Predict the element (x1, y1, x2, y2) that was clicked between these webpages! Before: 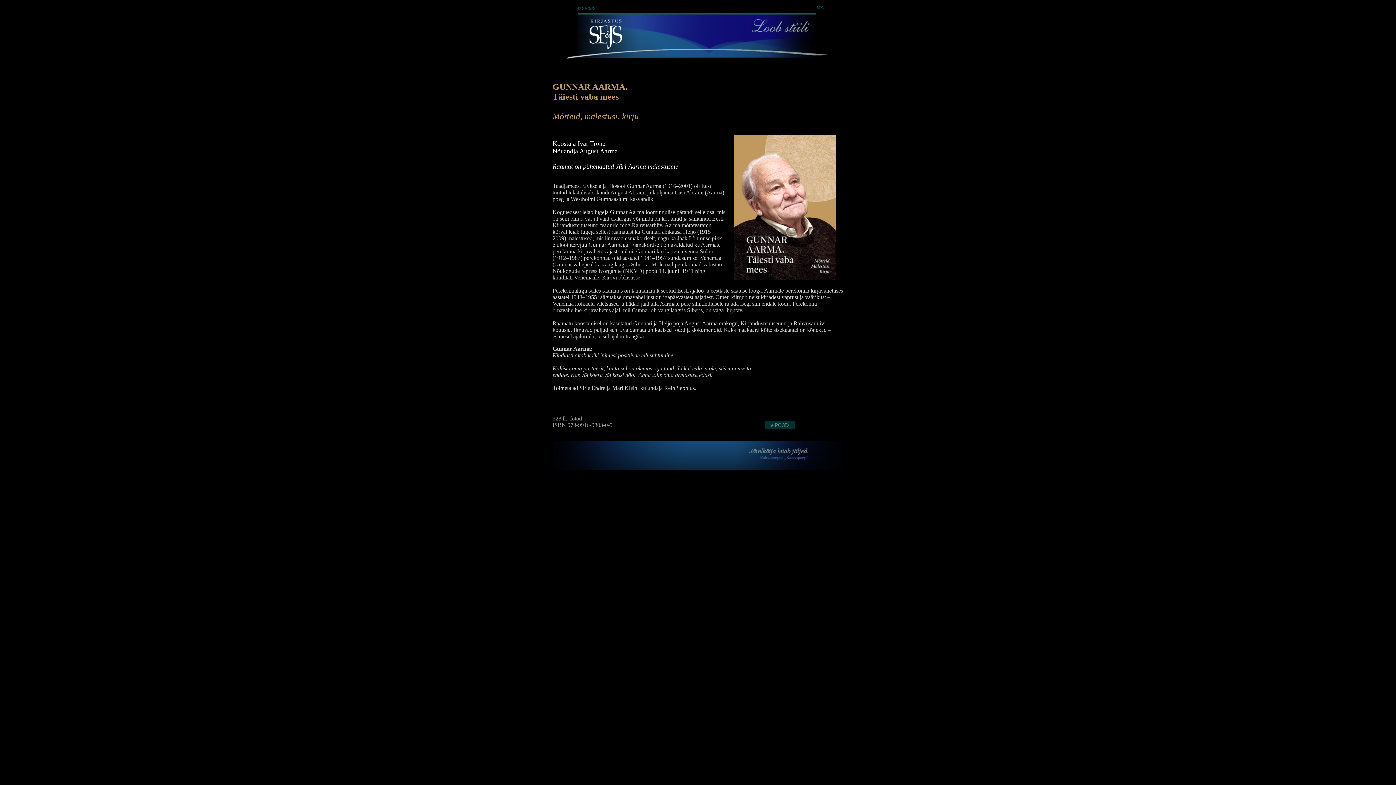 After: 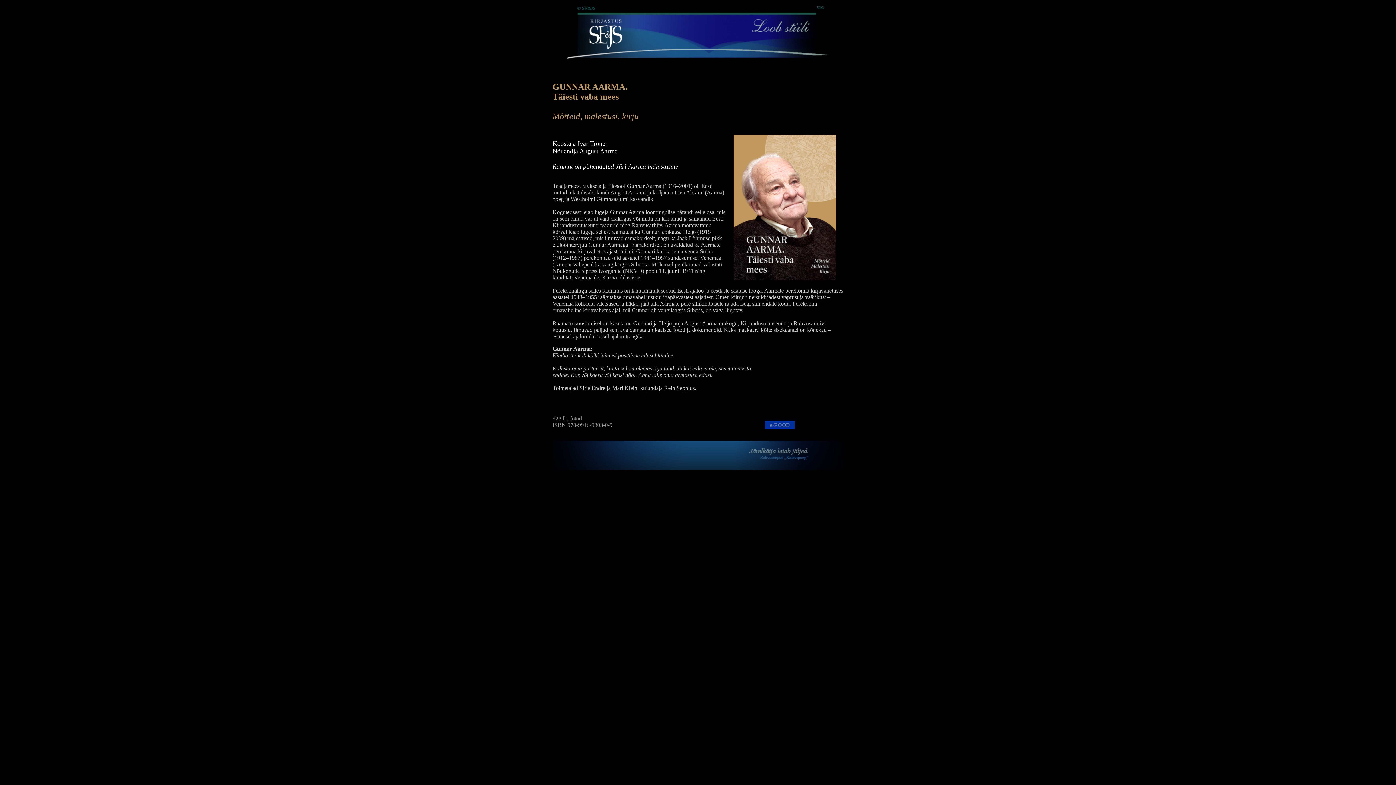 Action: bbox: (765, 424, 794, 430)